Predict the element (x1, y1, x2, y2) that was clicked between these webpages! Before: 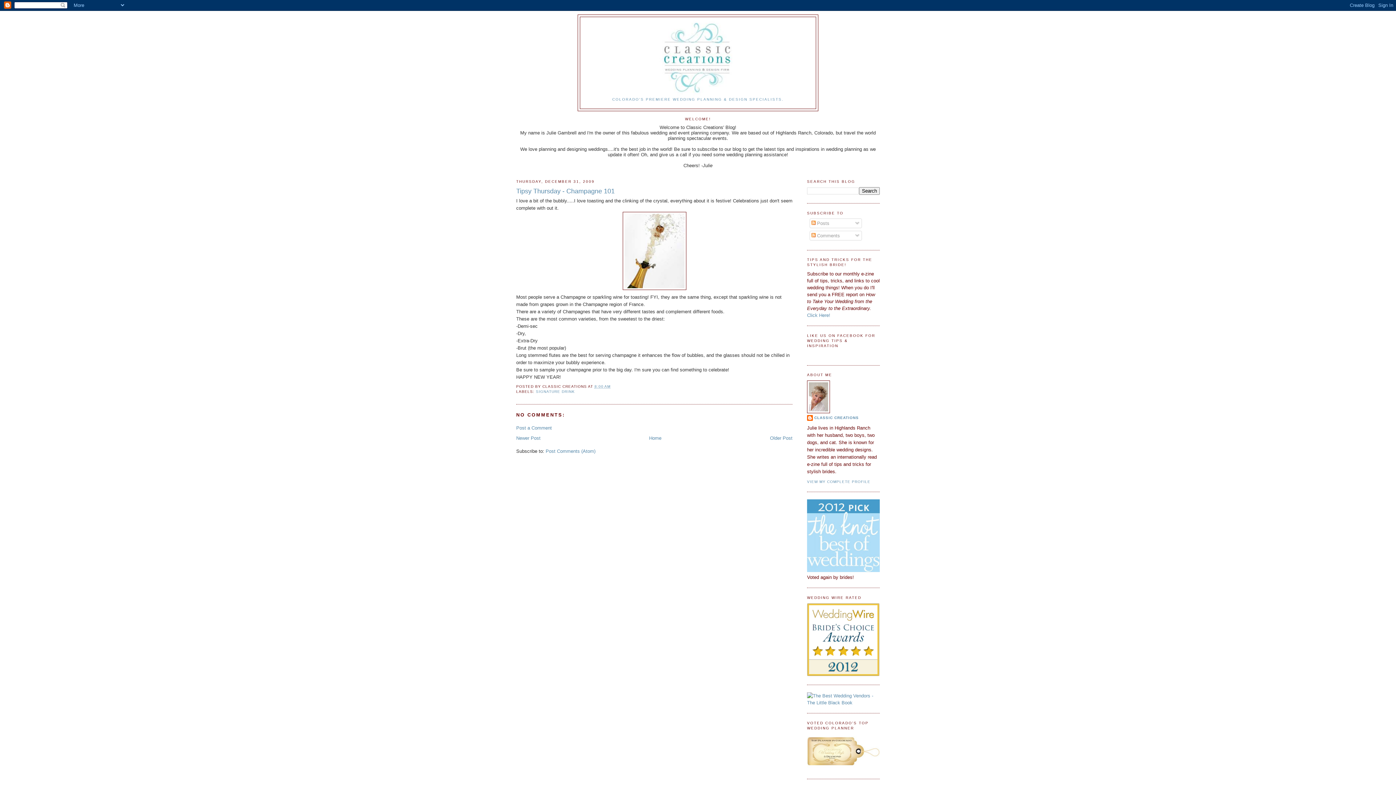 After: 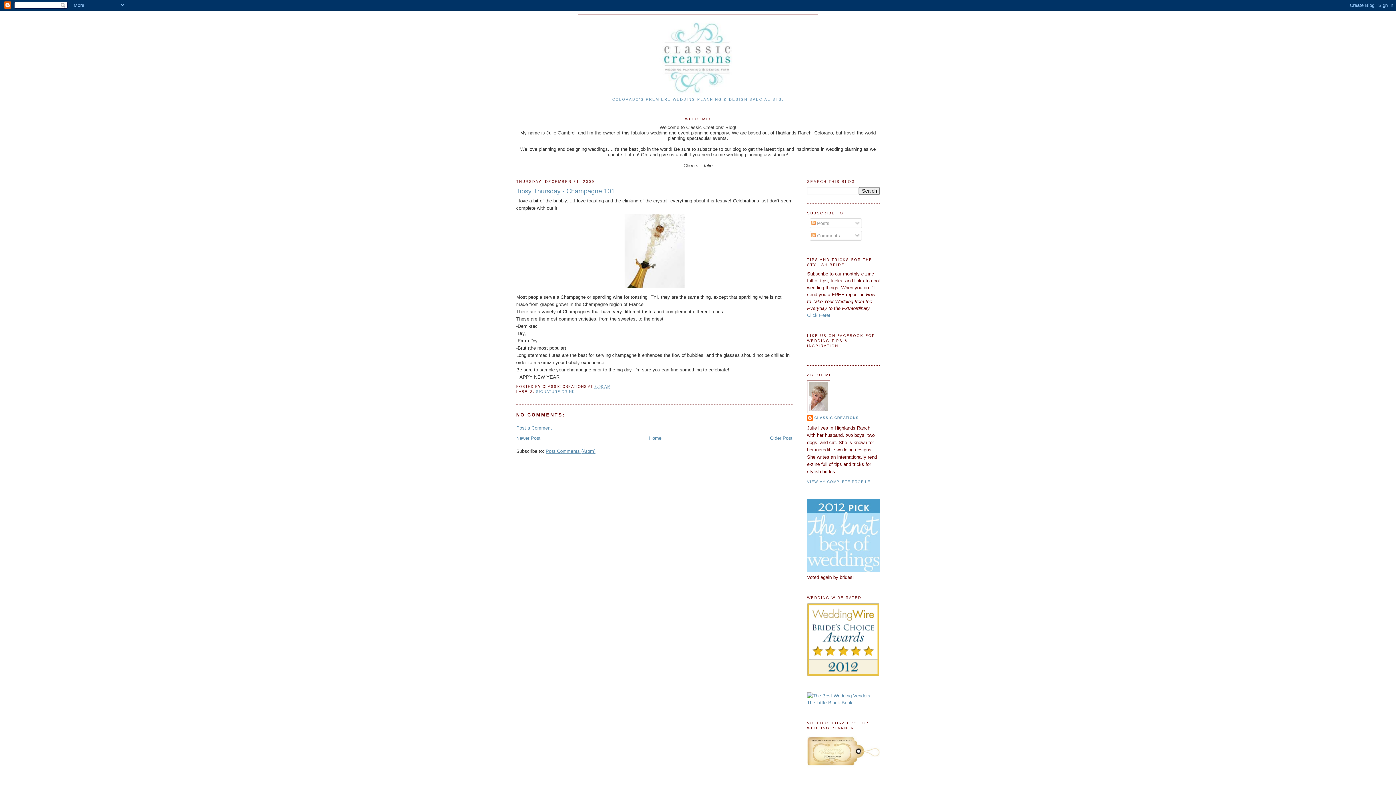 Action: label: Post Comments (Atom) bbox: (545, 448, 595, 454)